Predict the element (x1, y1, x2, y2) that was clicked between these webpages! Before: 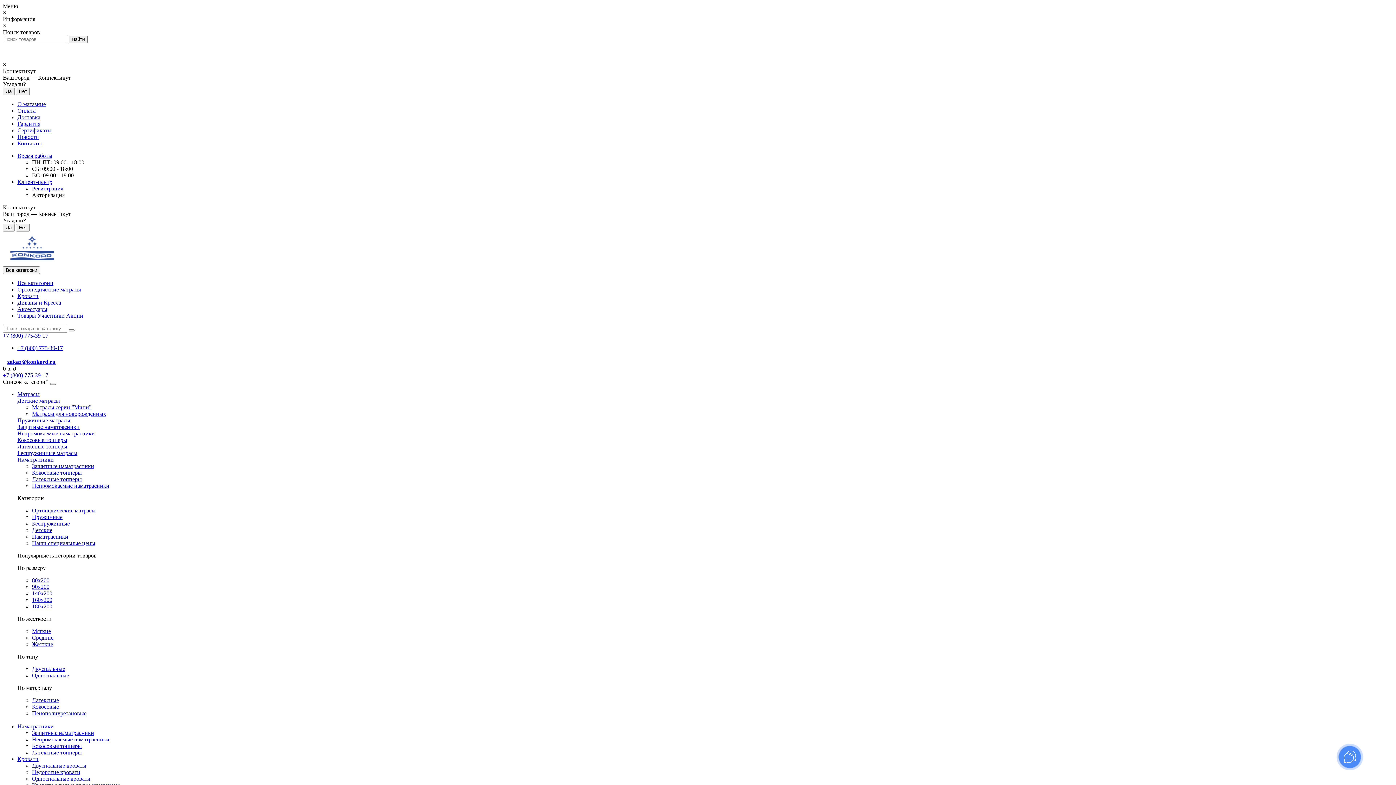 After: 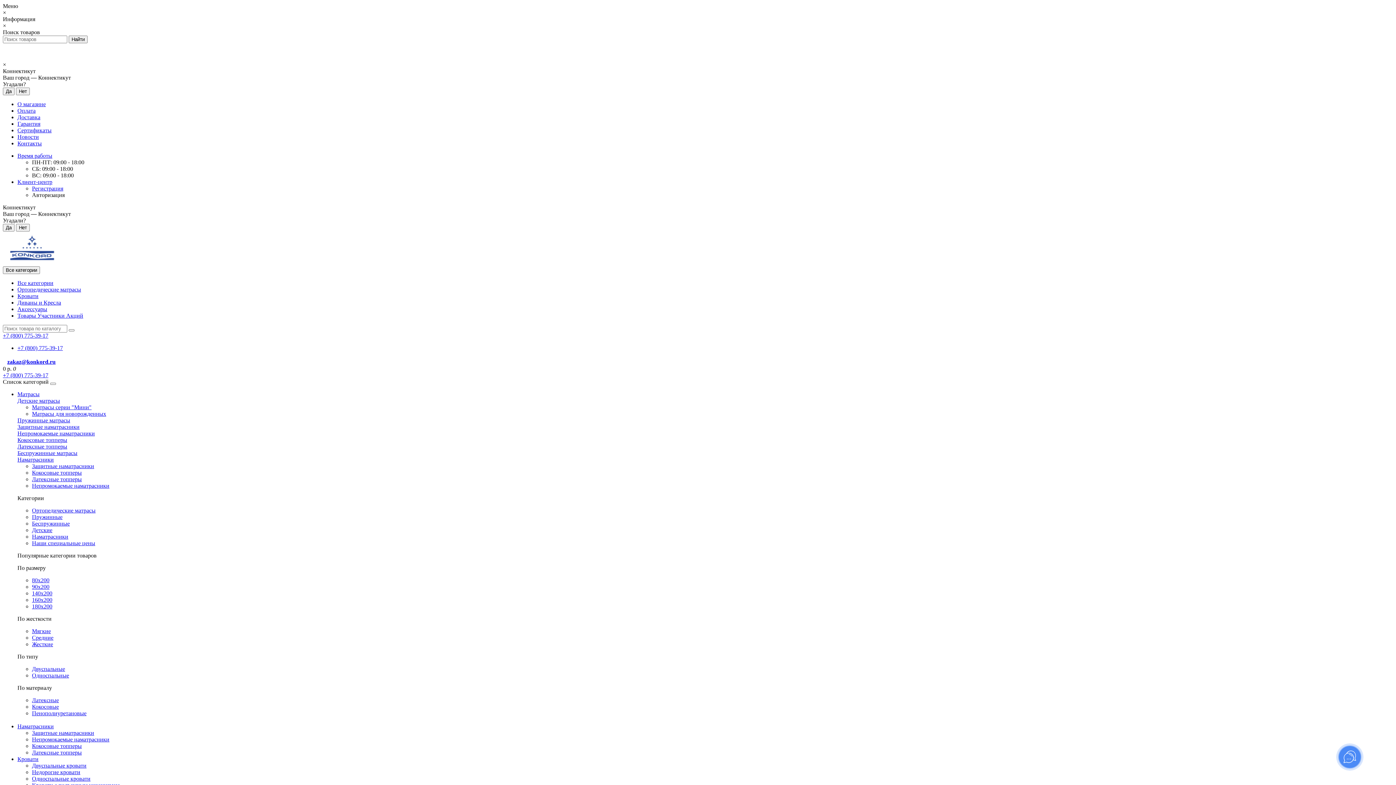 Action: bbox: (32, 520, 69, 526) label: Беспружинные